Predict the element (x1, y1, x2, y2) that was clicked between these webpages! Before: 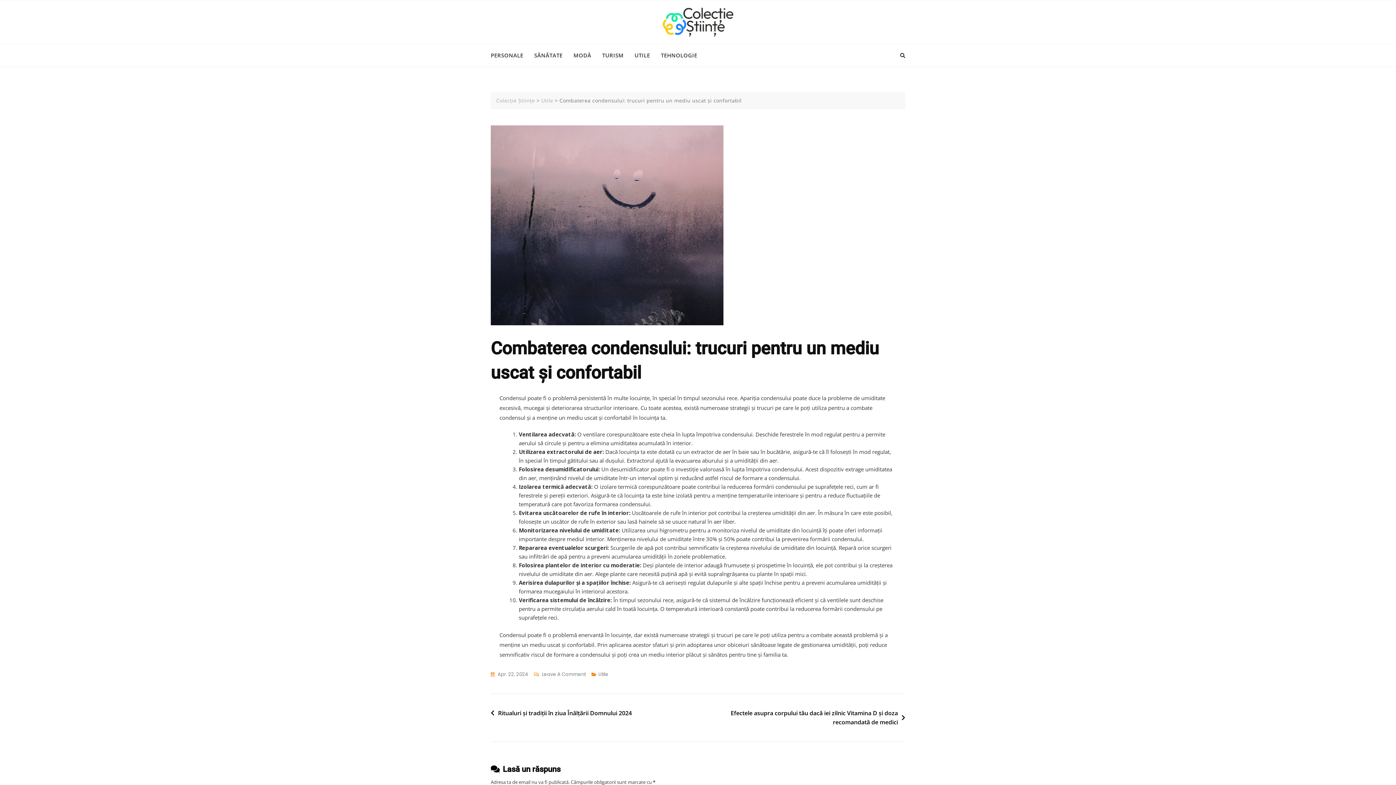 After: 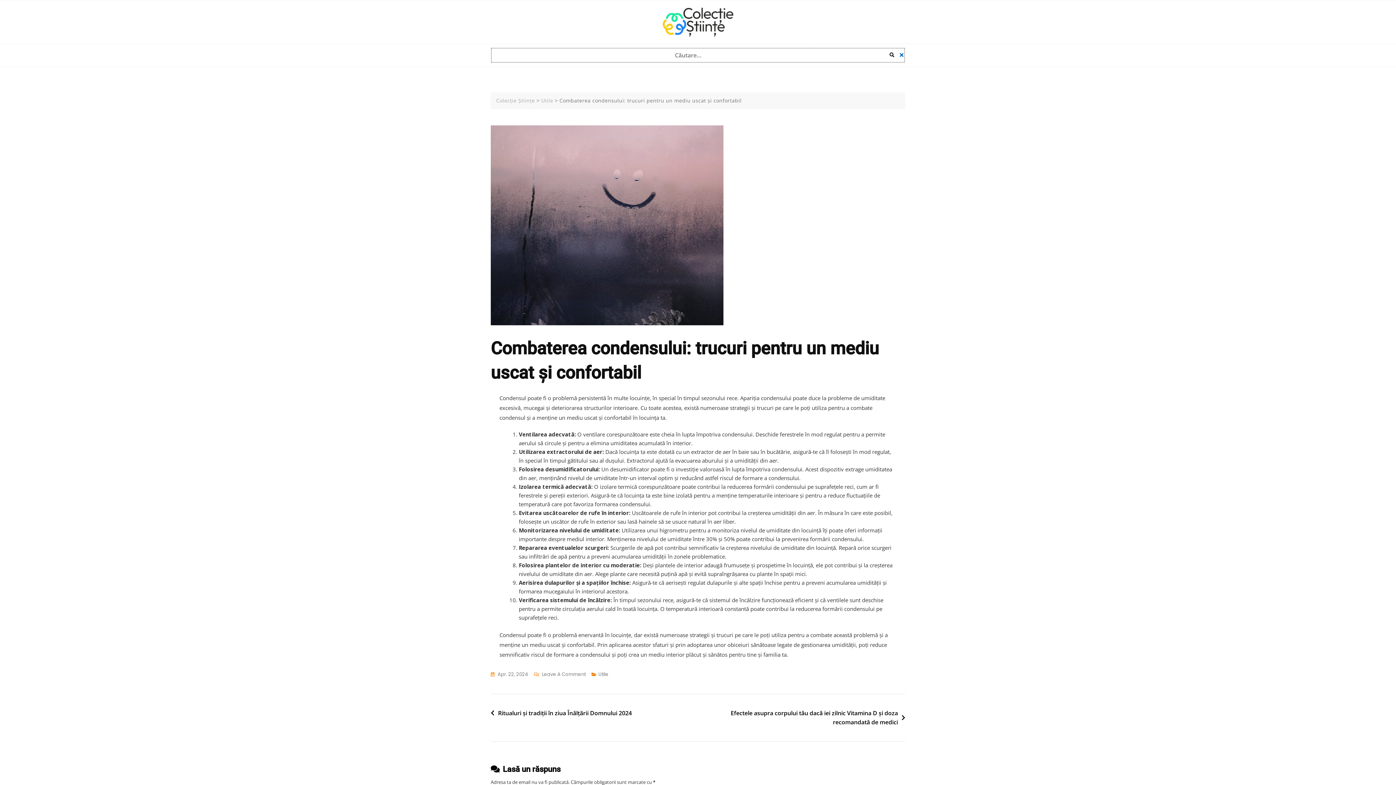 Action: bbox: (900, 52, 905, 58)